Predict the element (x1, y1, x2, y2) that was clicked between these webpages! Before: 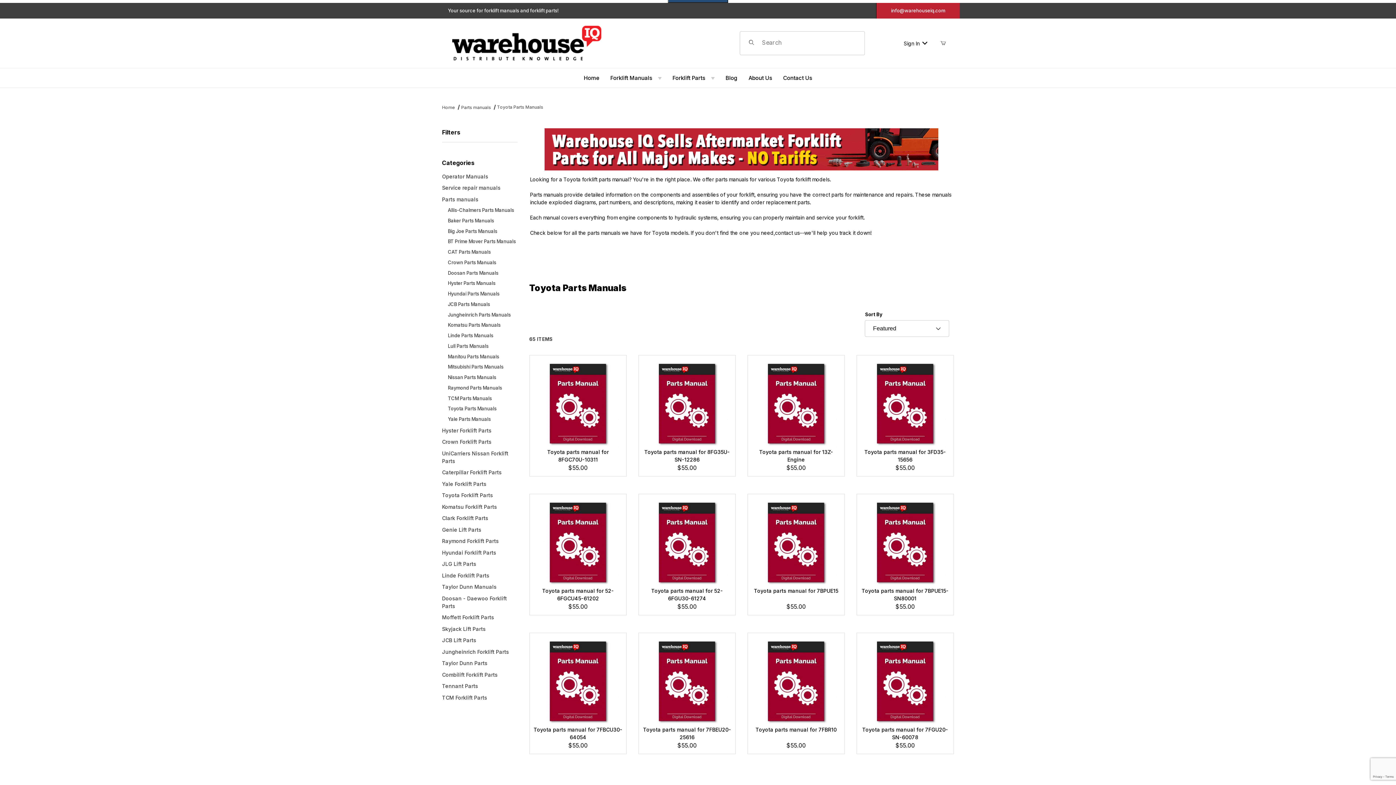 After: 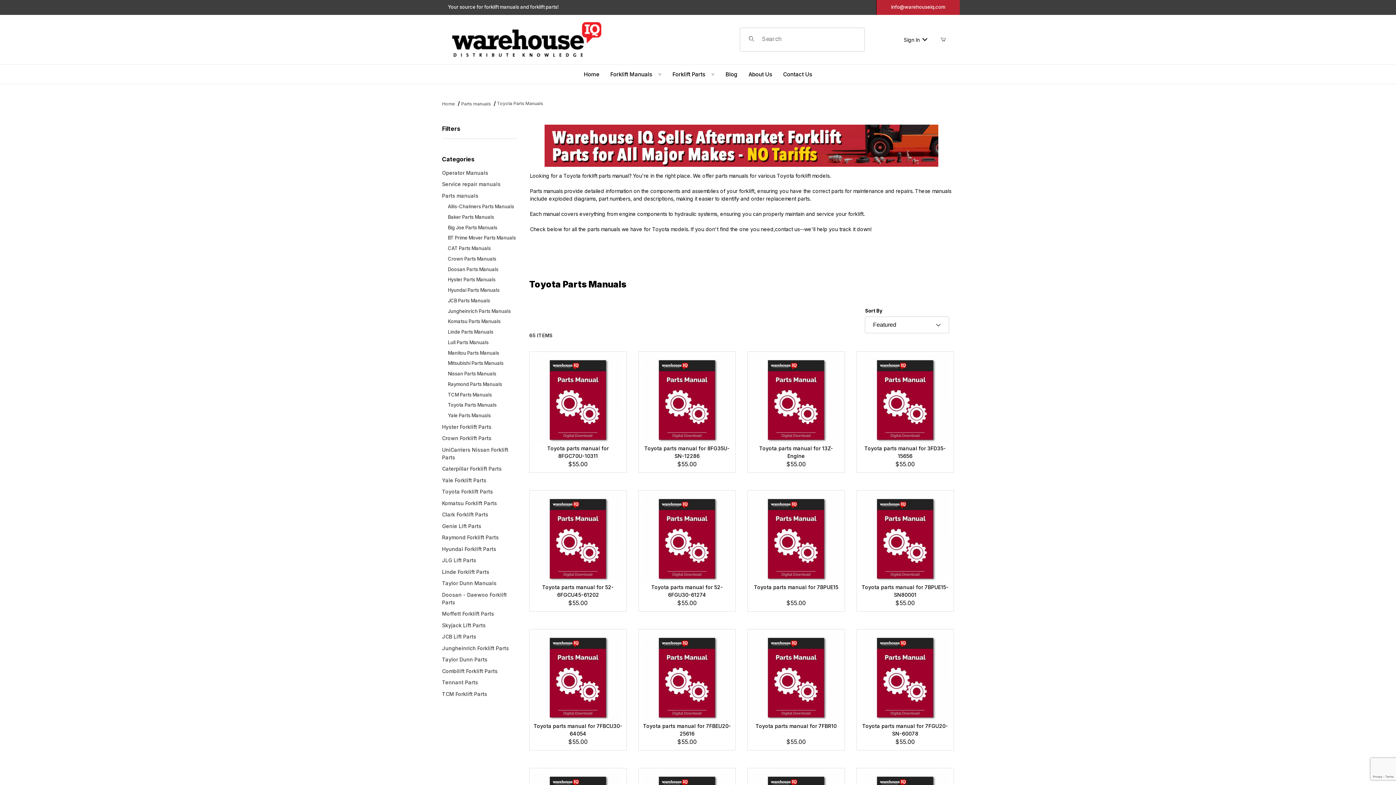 Action: label: KEEP SCROLLING TO SEE MORE ITEMS bbox: (664, 771, 819, 789)